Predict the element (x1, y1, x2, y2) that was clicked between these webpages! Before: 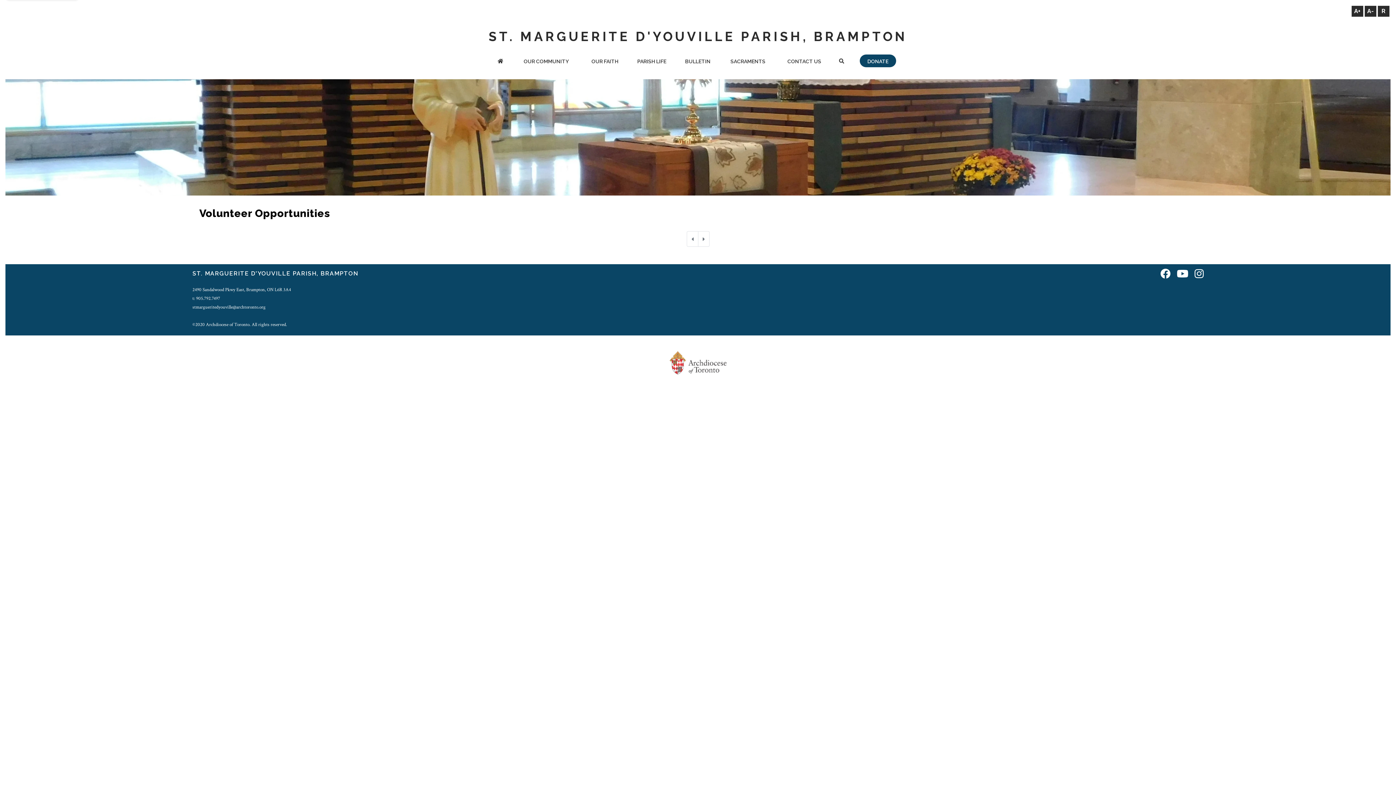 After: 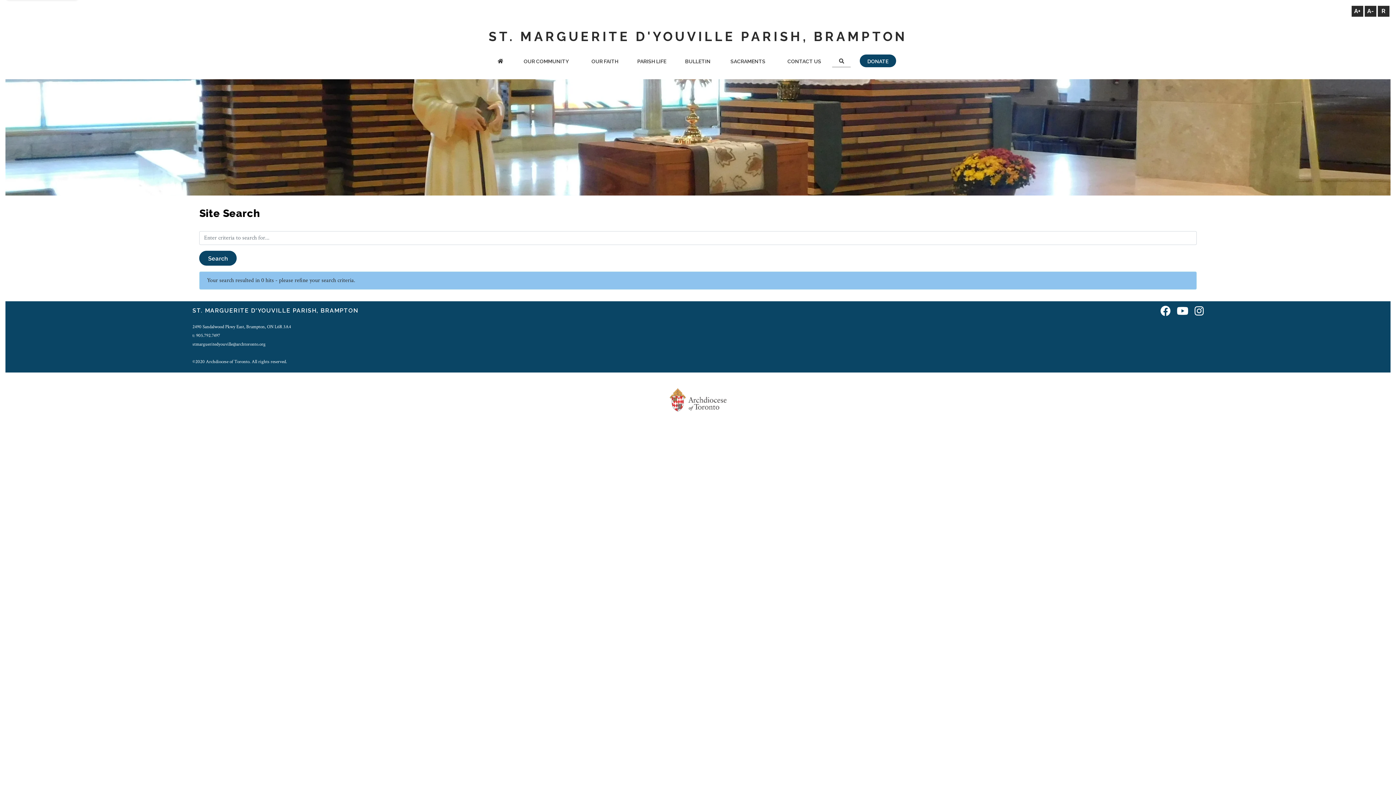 Action: bbox: (832, 56, 850, 67) label: Search